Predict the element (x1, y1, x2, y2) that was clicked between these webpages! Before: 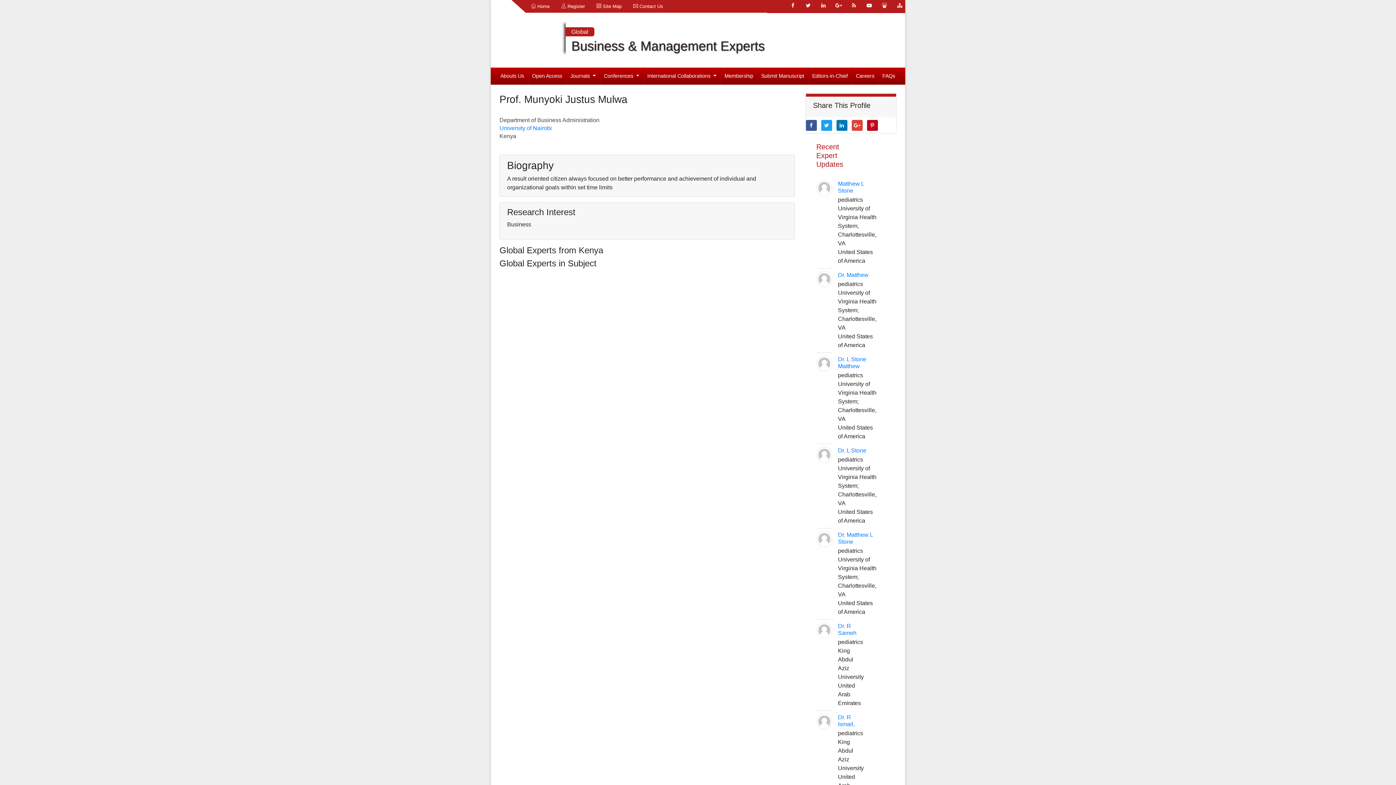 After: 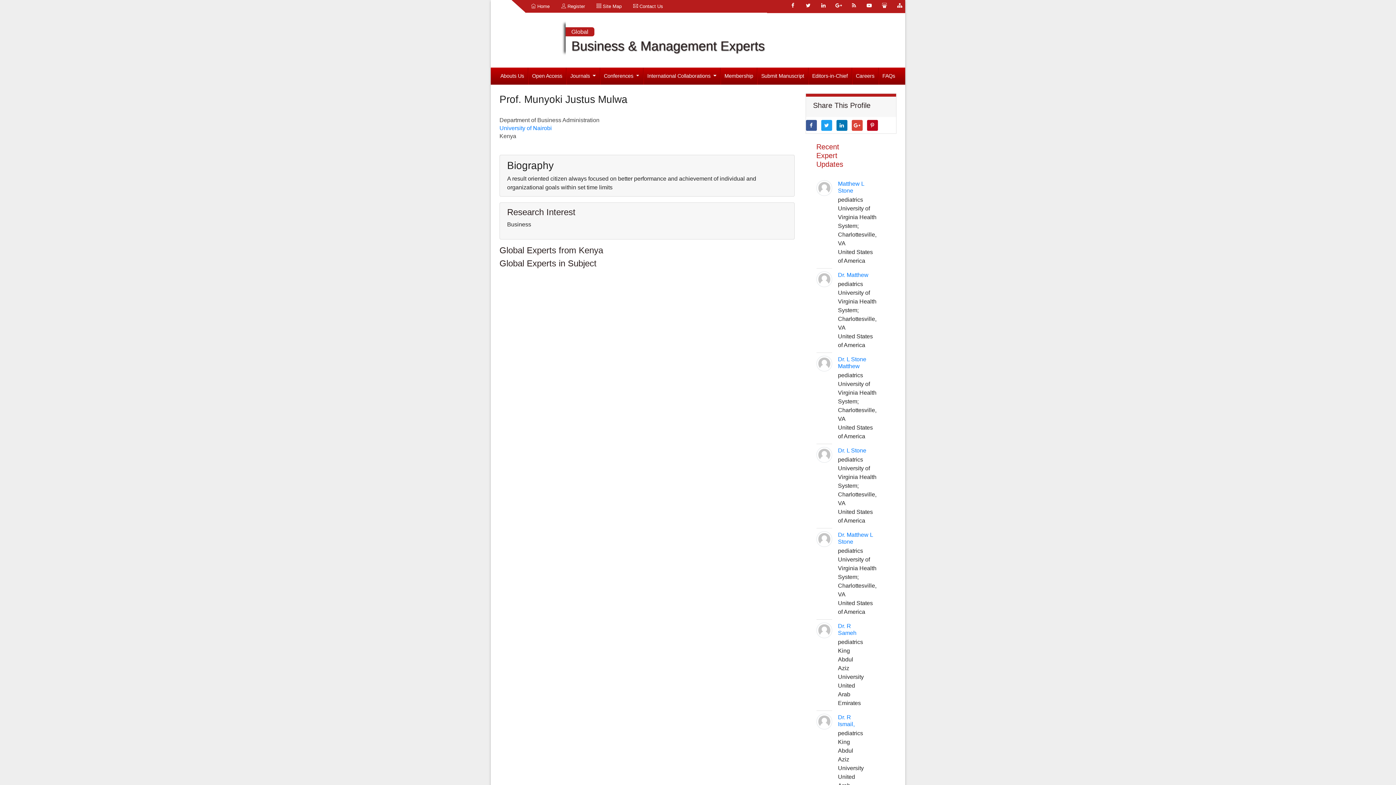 Action: bbox: (821, 119, 832, 130)